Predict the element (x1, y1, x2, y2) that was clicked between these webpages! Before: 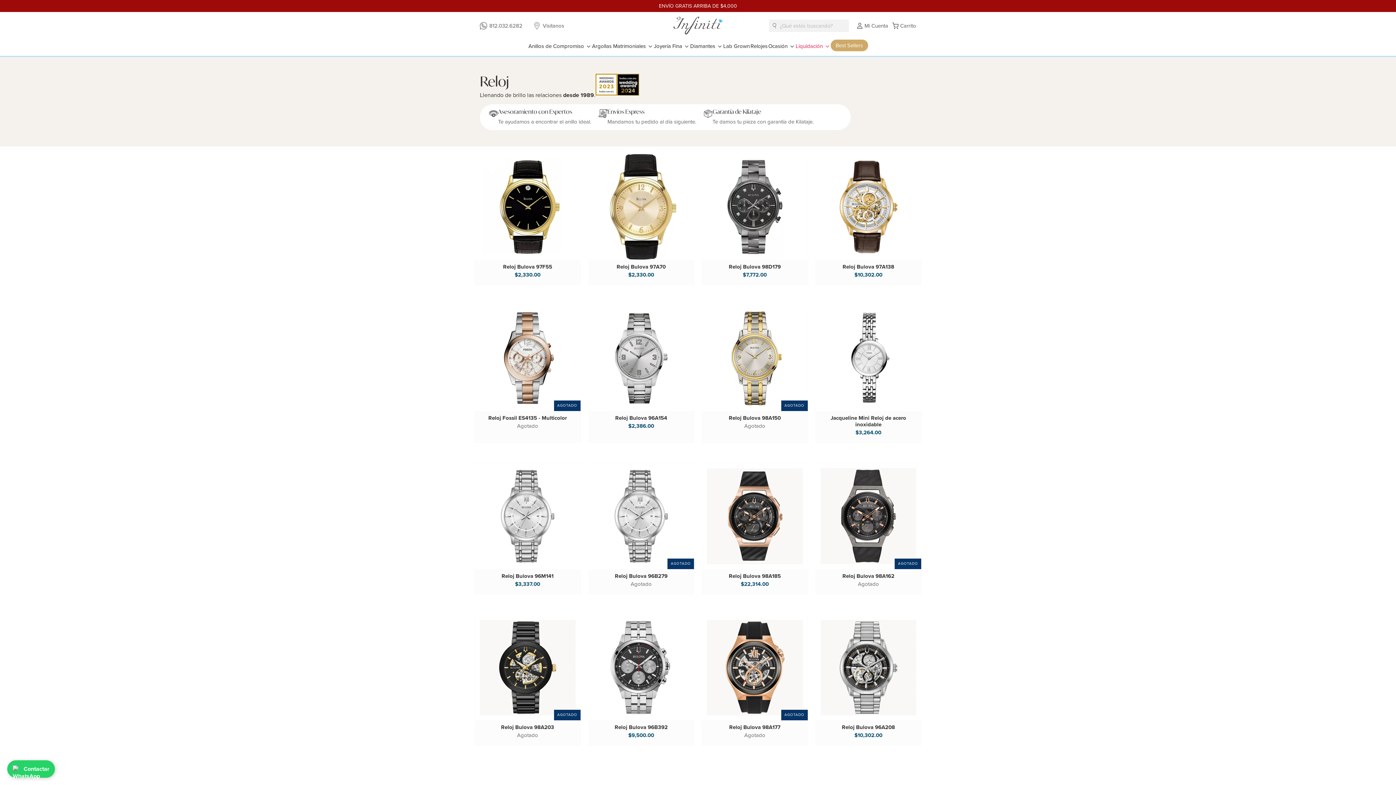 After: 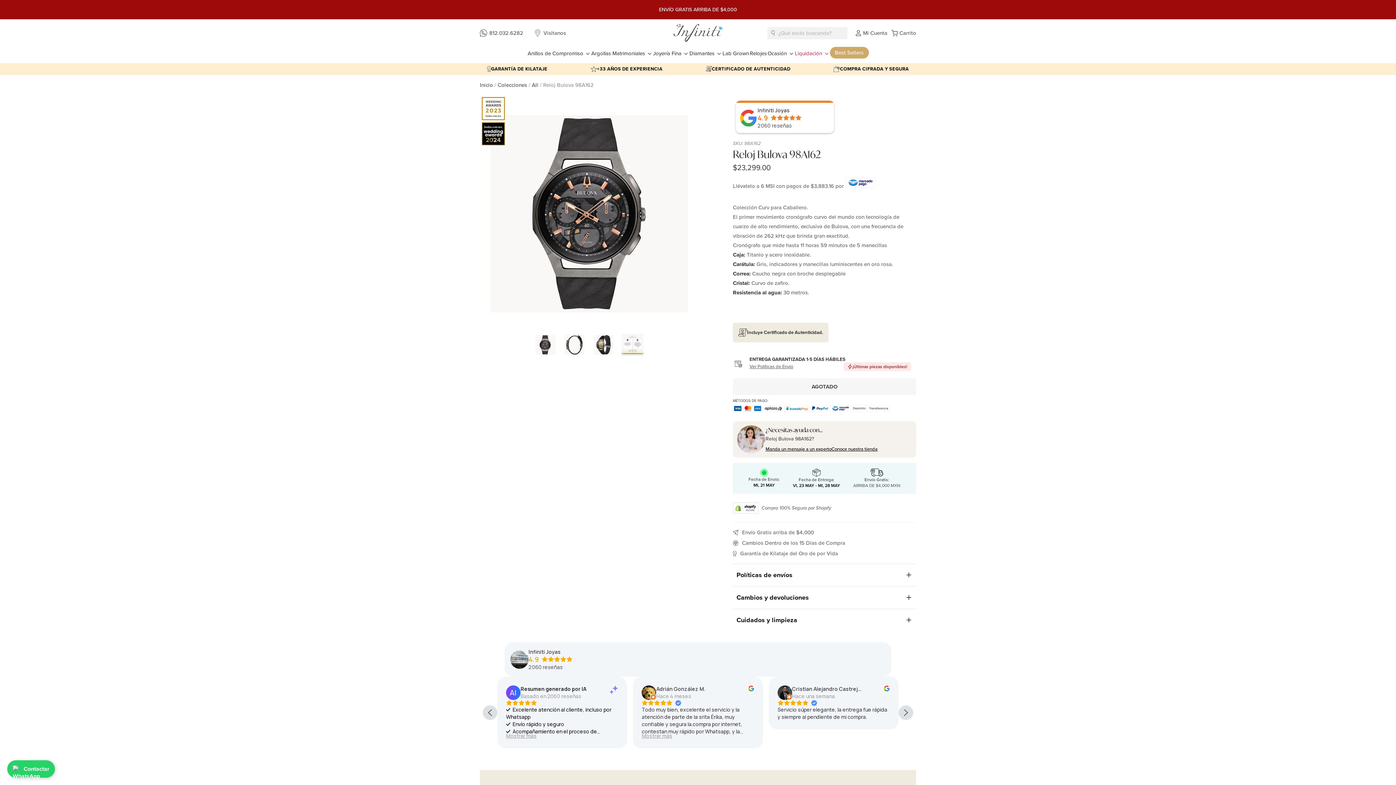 Action: bbox: (815, 463, 921, 569)